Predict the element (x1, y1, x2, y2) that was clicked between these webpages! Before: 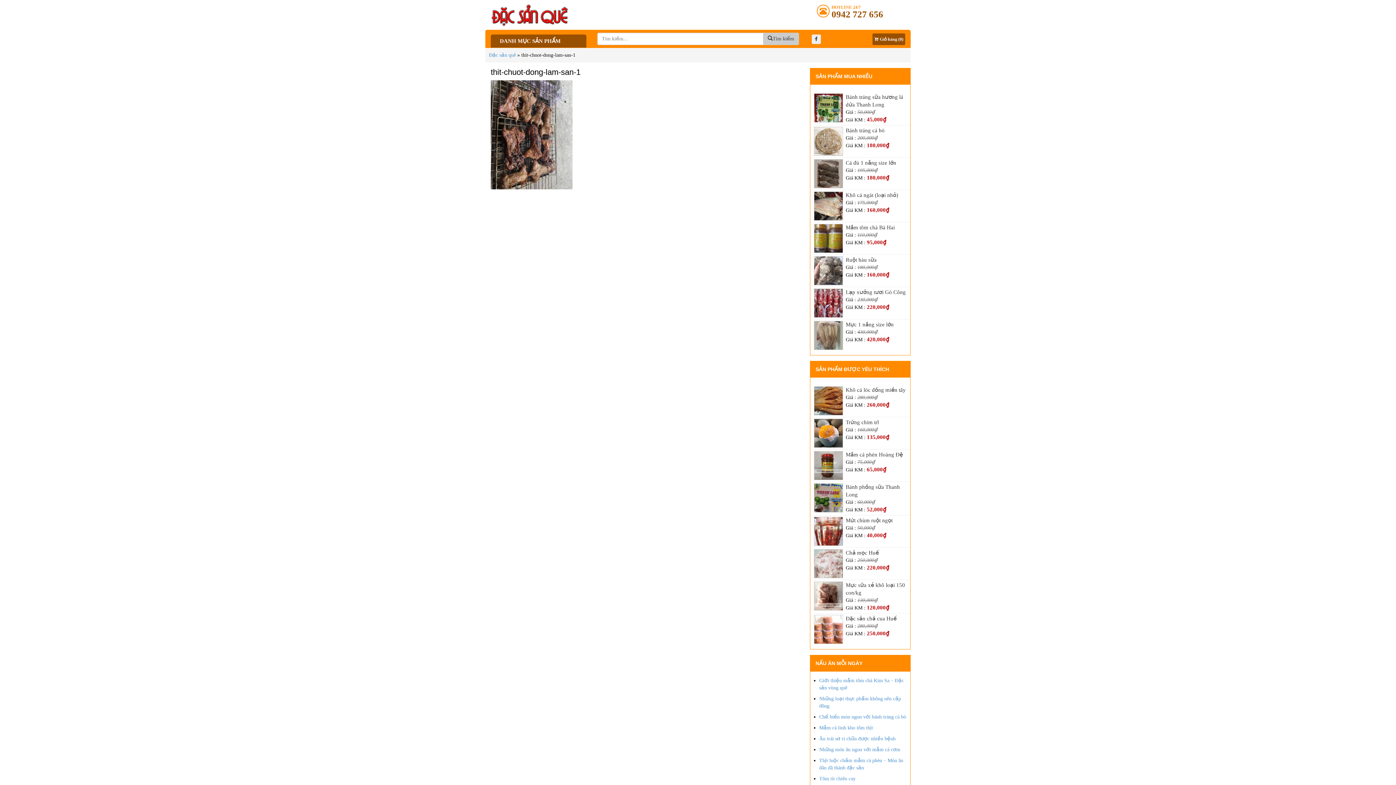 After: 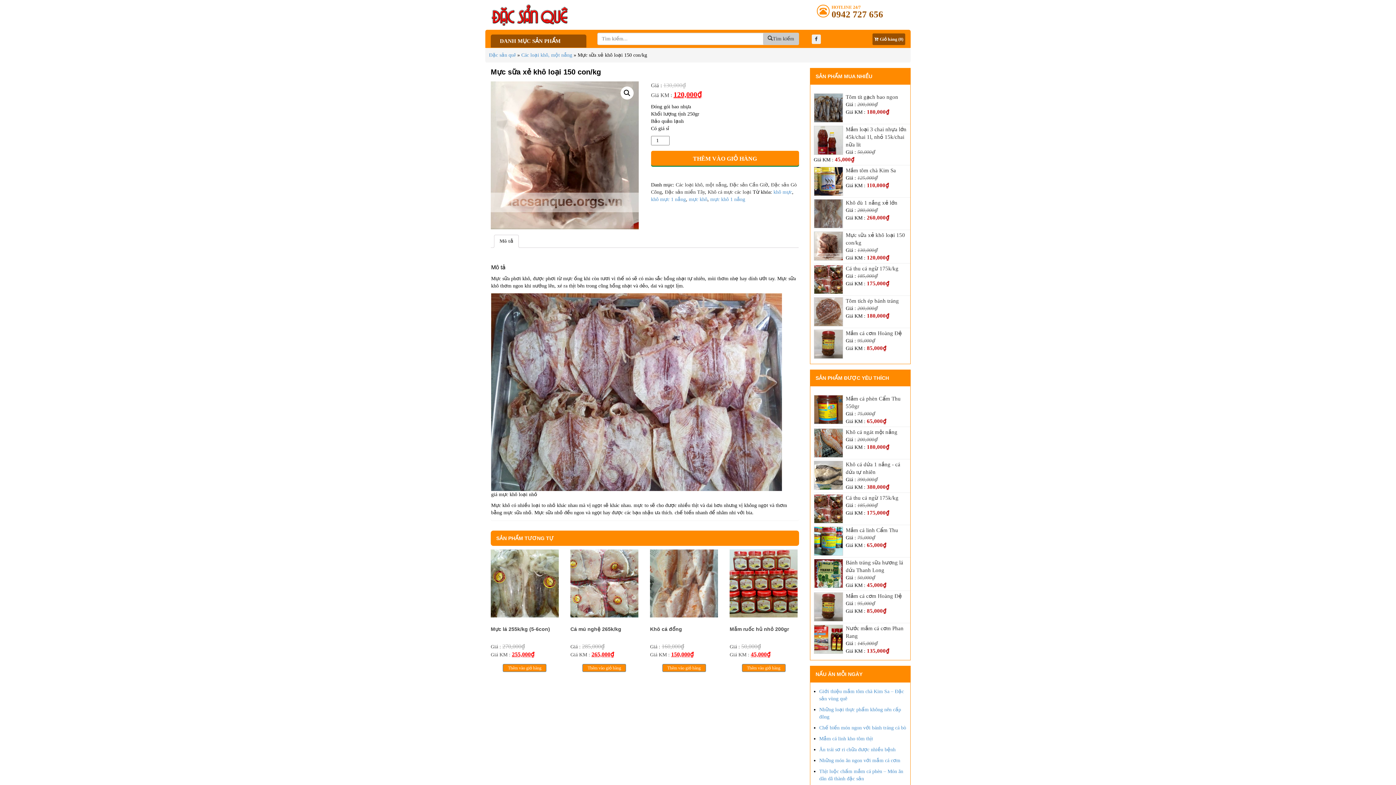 Action: bbox: (814, 581, 910, 597) label: Mực sữa xẻ khô loại 150 con/kg